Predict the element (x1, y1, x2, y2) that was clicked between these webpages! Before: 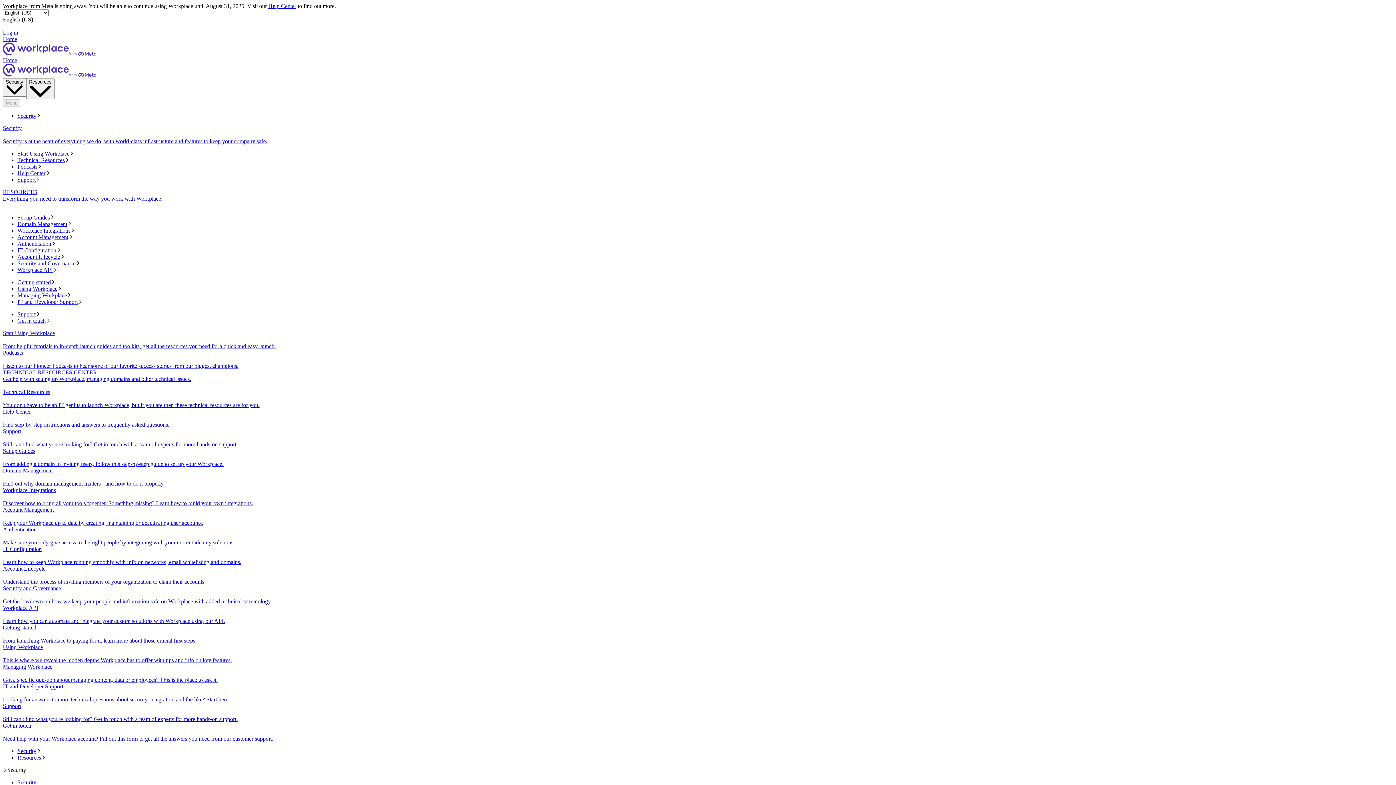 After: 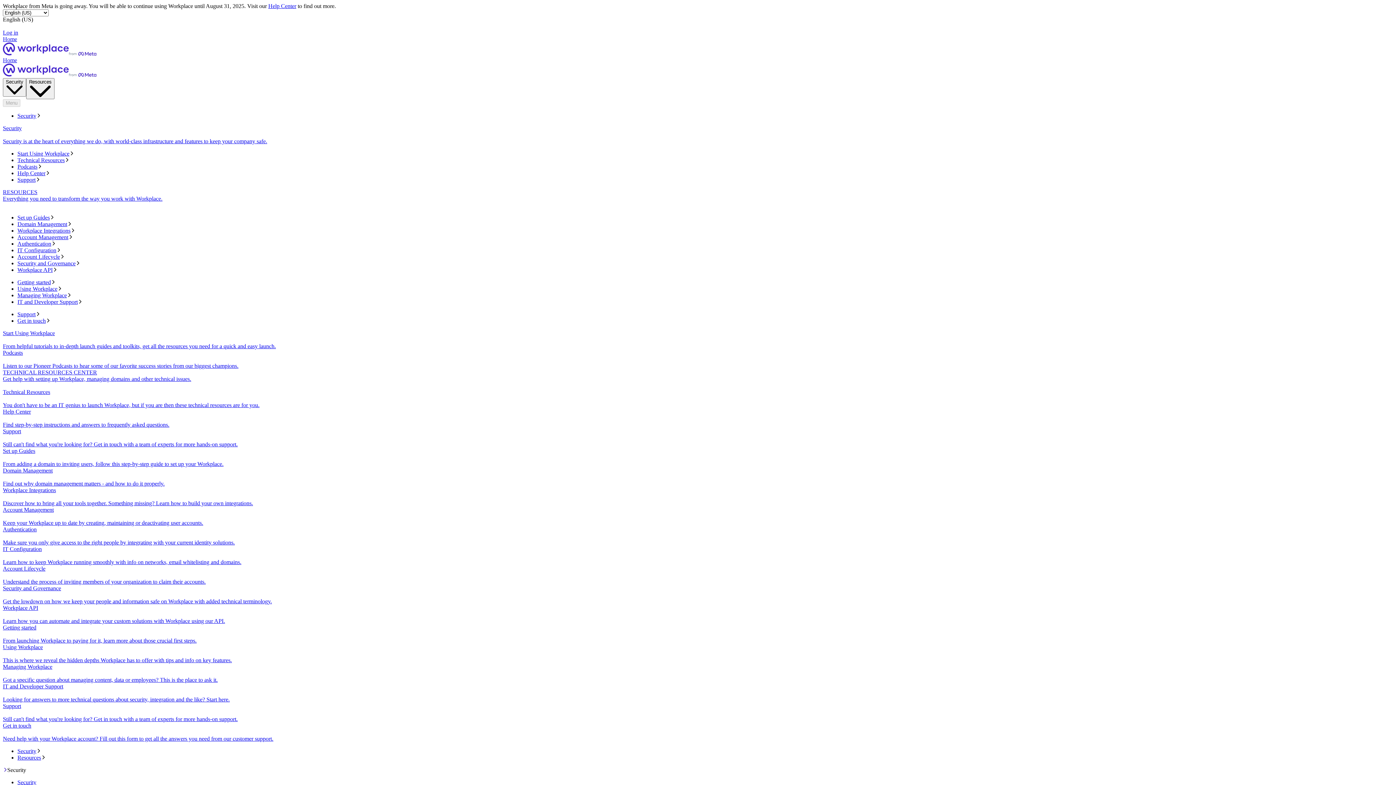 Action: label: Security bbox: (17, 112, 1393, 119)